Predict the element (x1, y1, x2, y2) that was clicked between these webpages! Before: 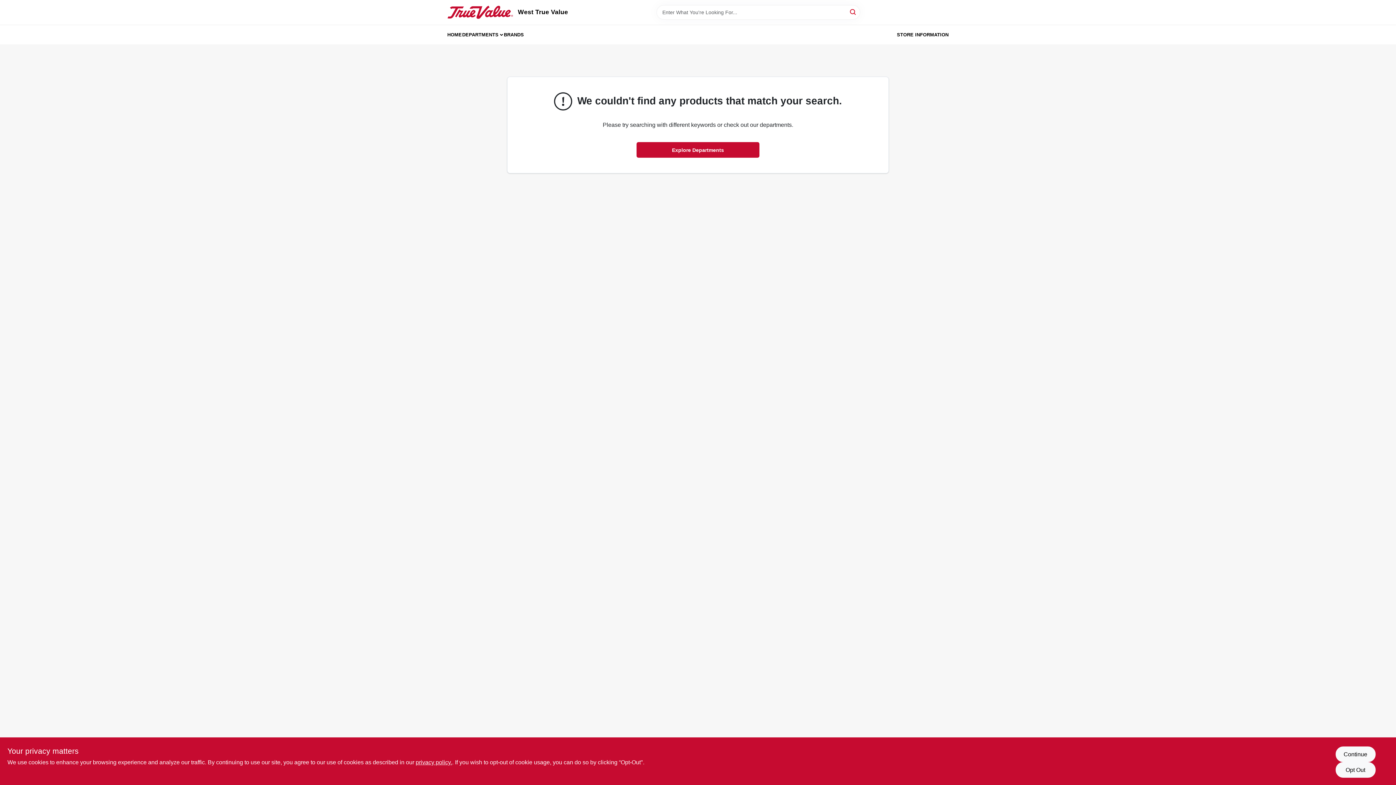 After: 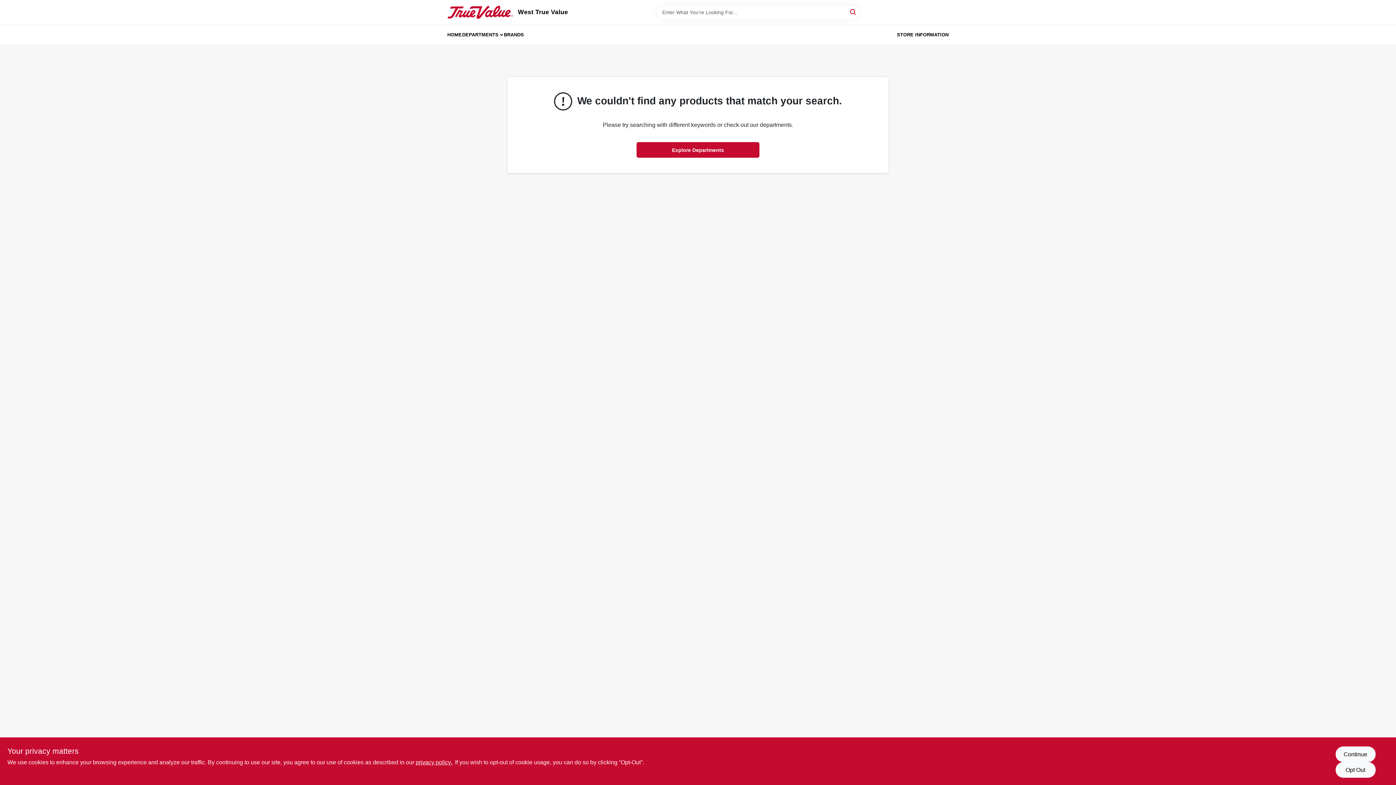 Action: label: Search bbox: (848, 5, 858, 17)